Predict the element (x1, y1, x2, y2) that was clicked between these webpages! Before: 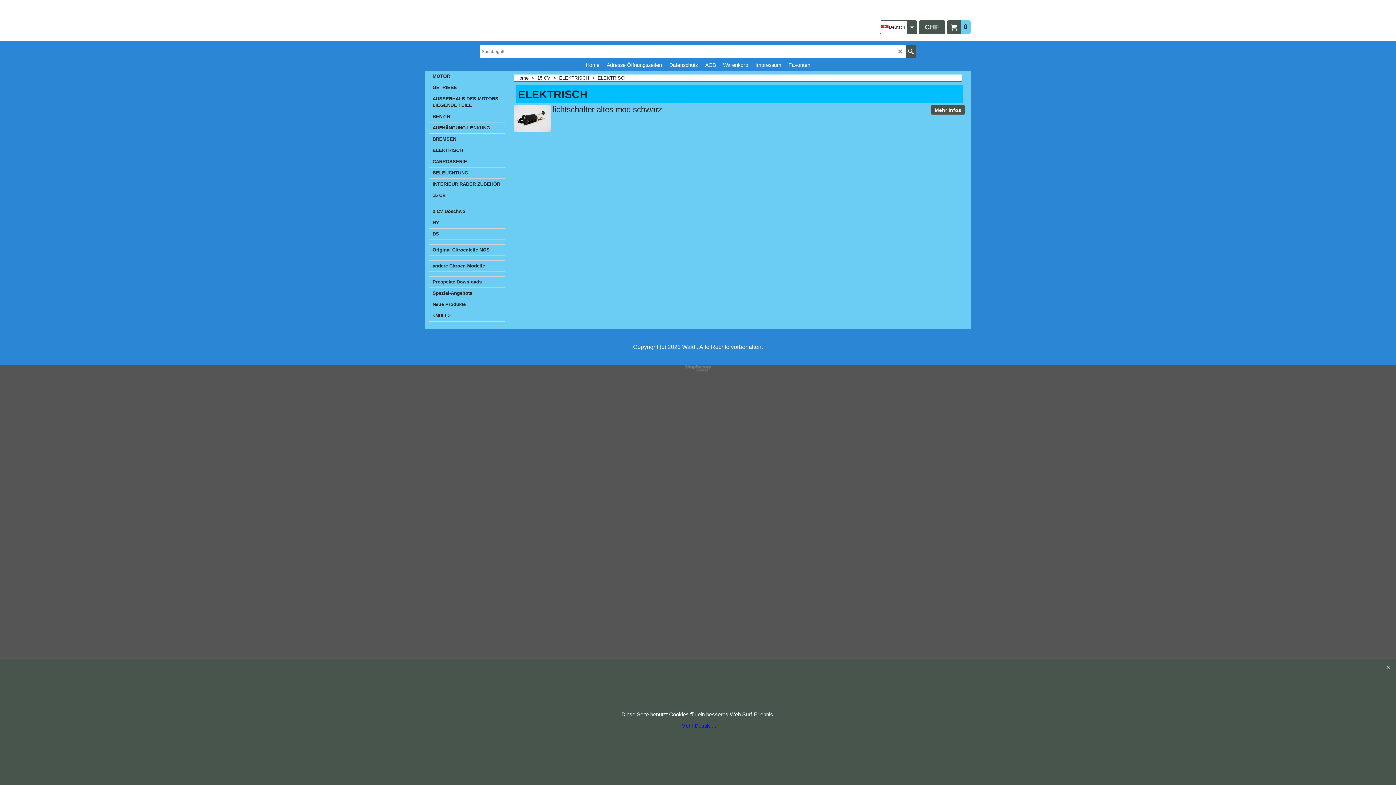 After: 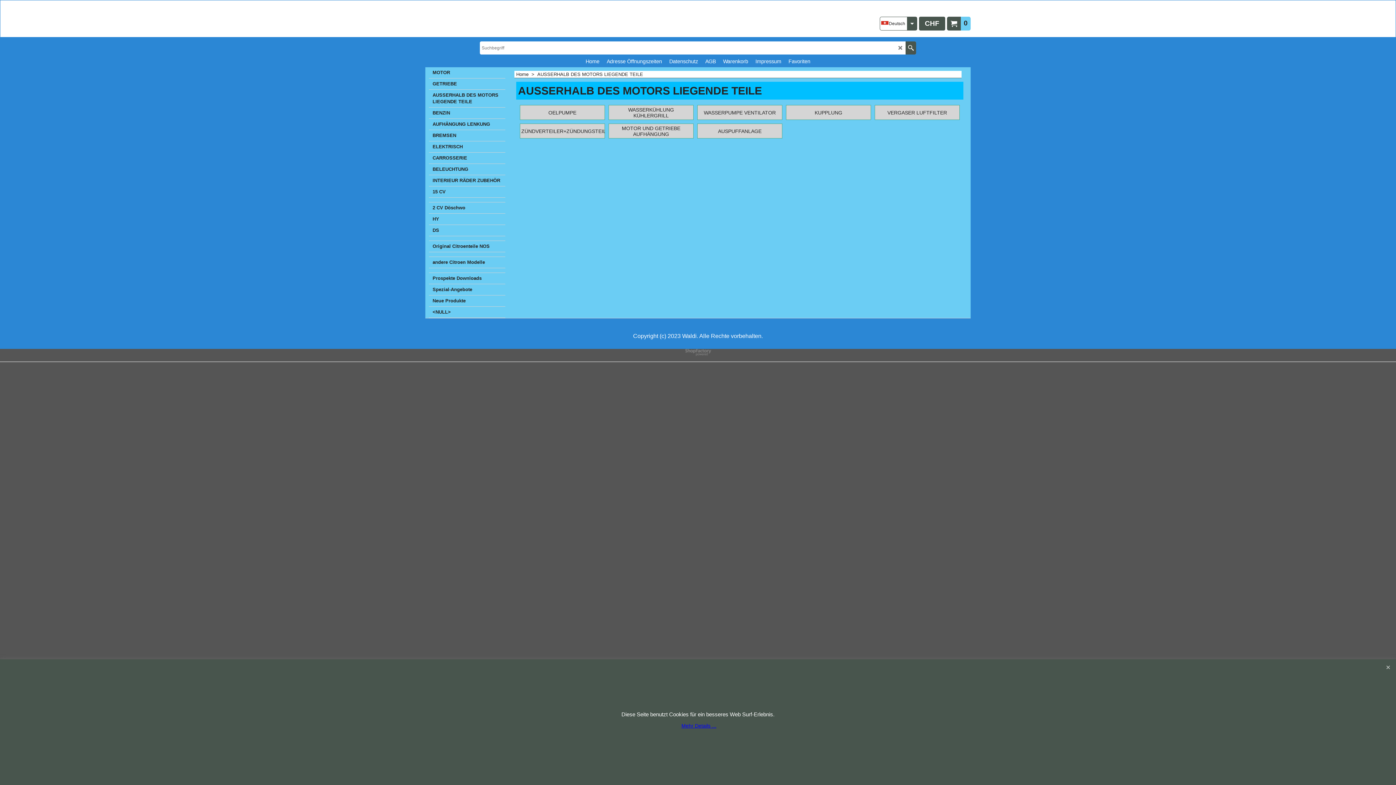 Action: bbox: (429, 93, 505, 111) label: AUSSERHALB DES MOTORS LIEGENDE TEILE